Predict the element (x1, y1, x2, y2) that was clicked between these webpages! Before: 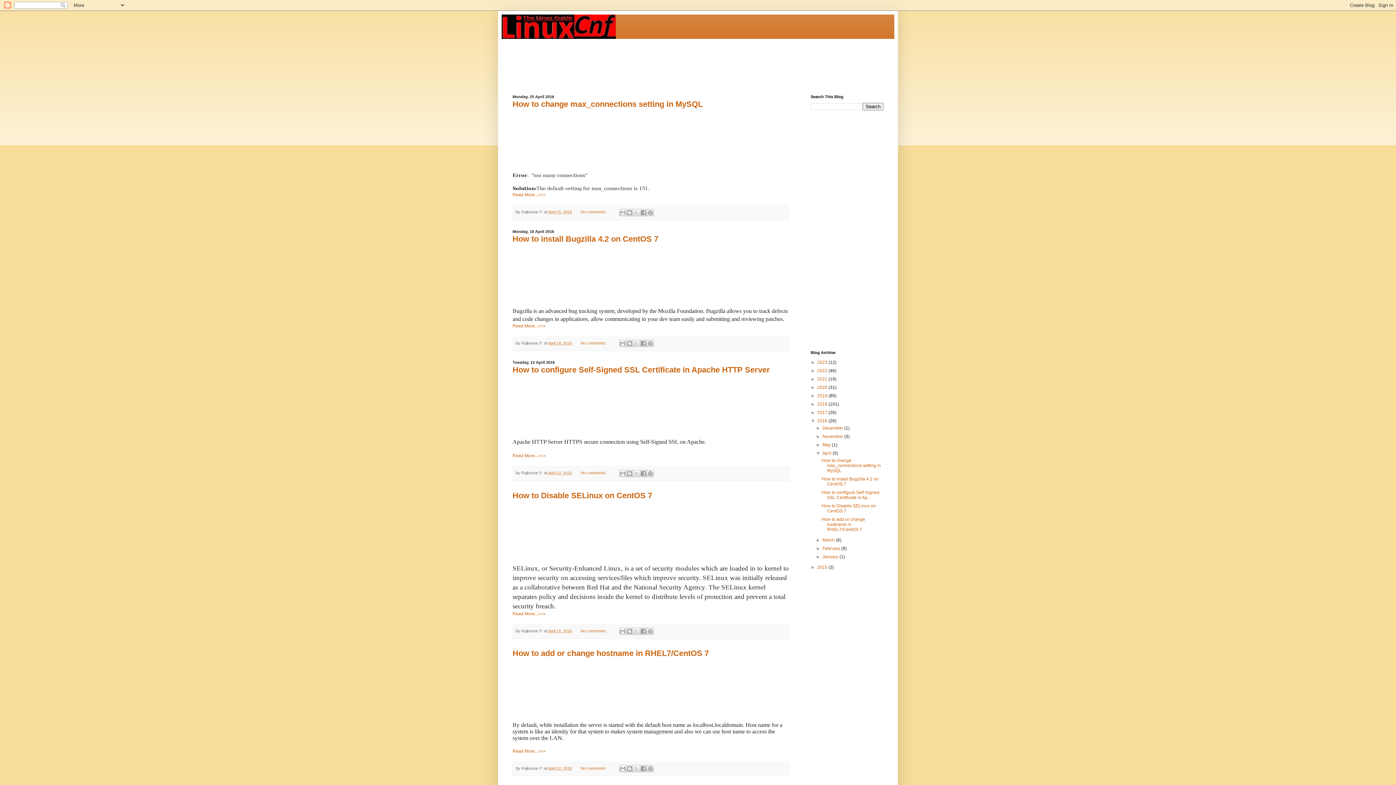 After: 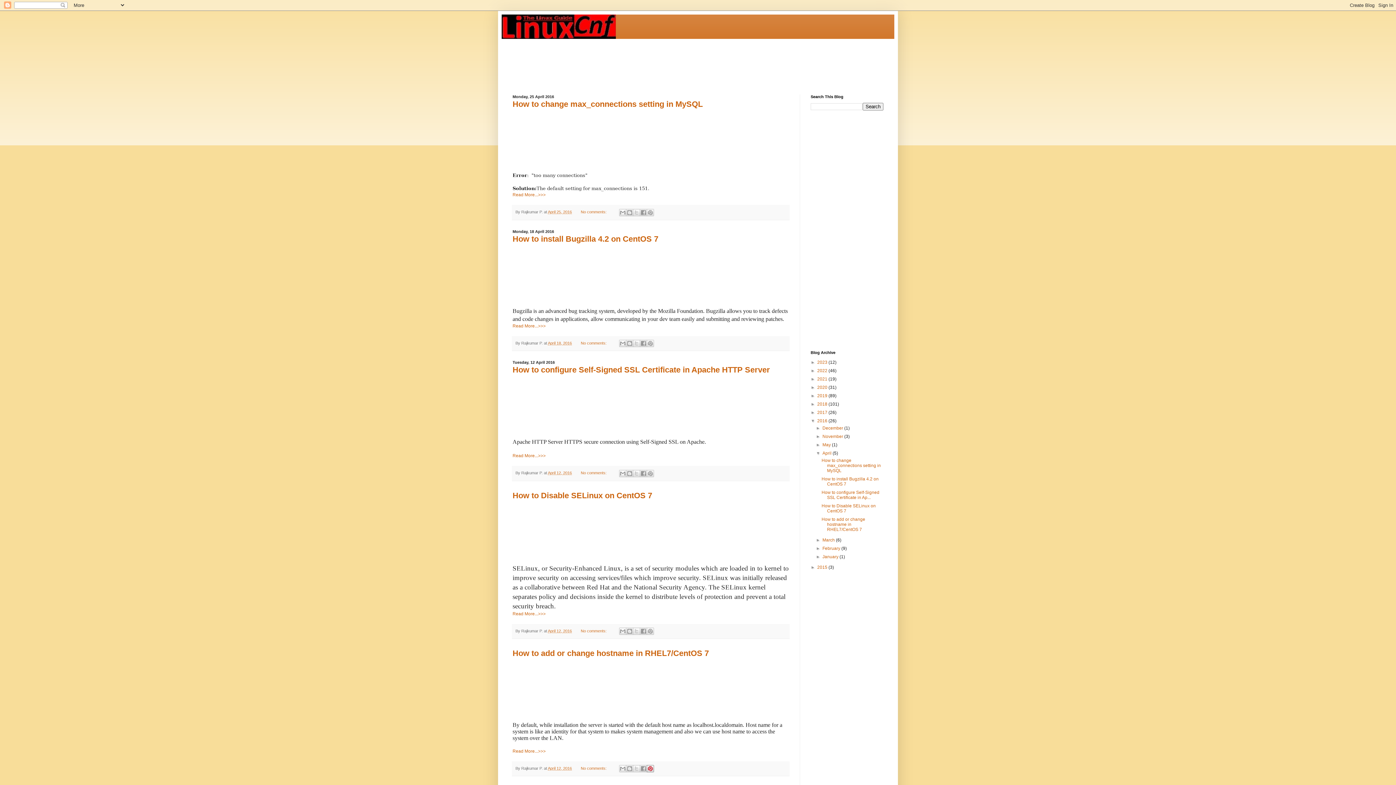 Action: label: Share to Pinterest bbox: (646, 765, 654, 772)